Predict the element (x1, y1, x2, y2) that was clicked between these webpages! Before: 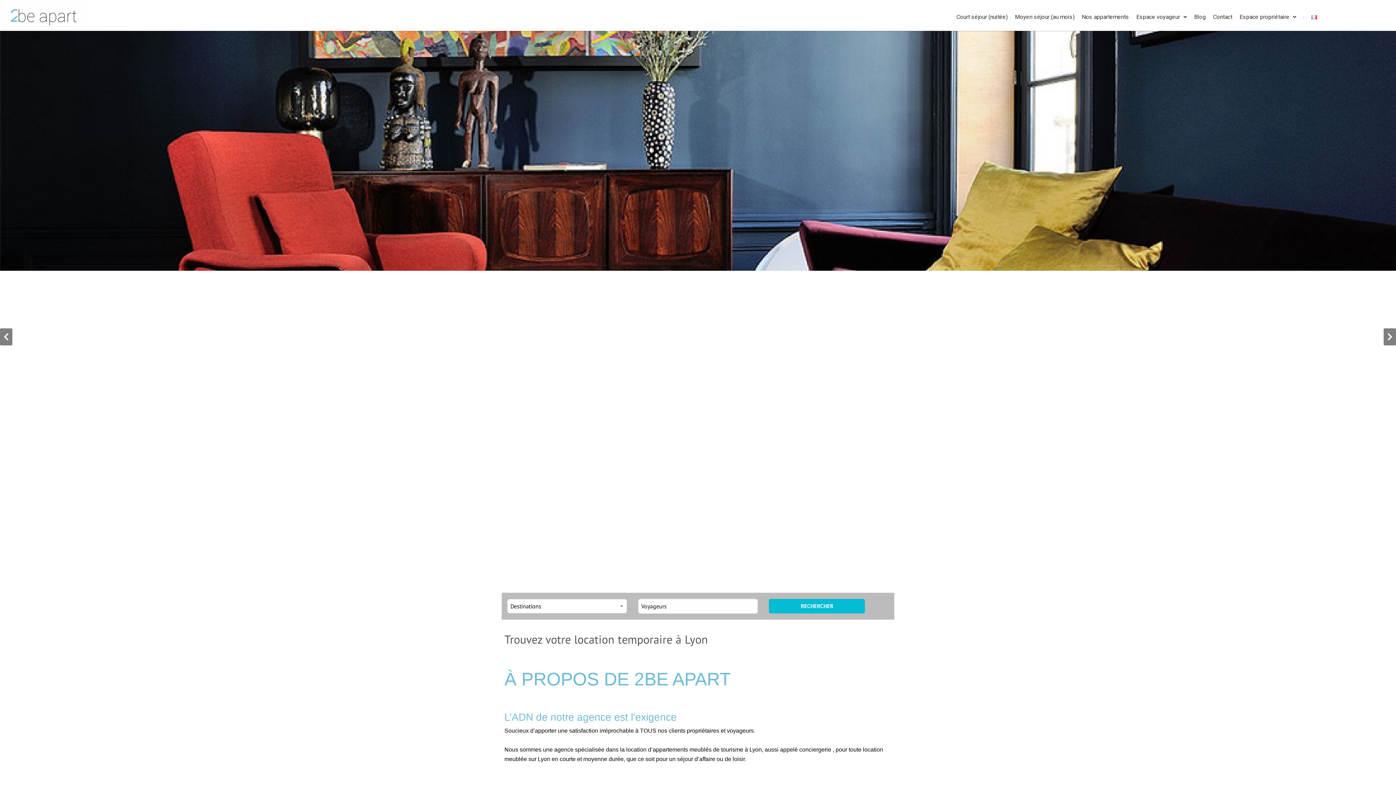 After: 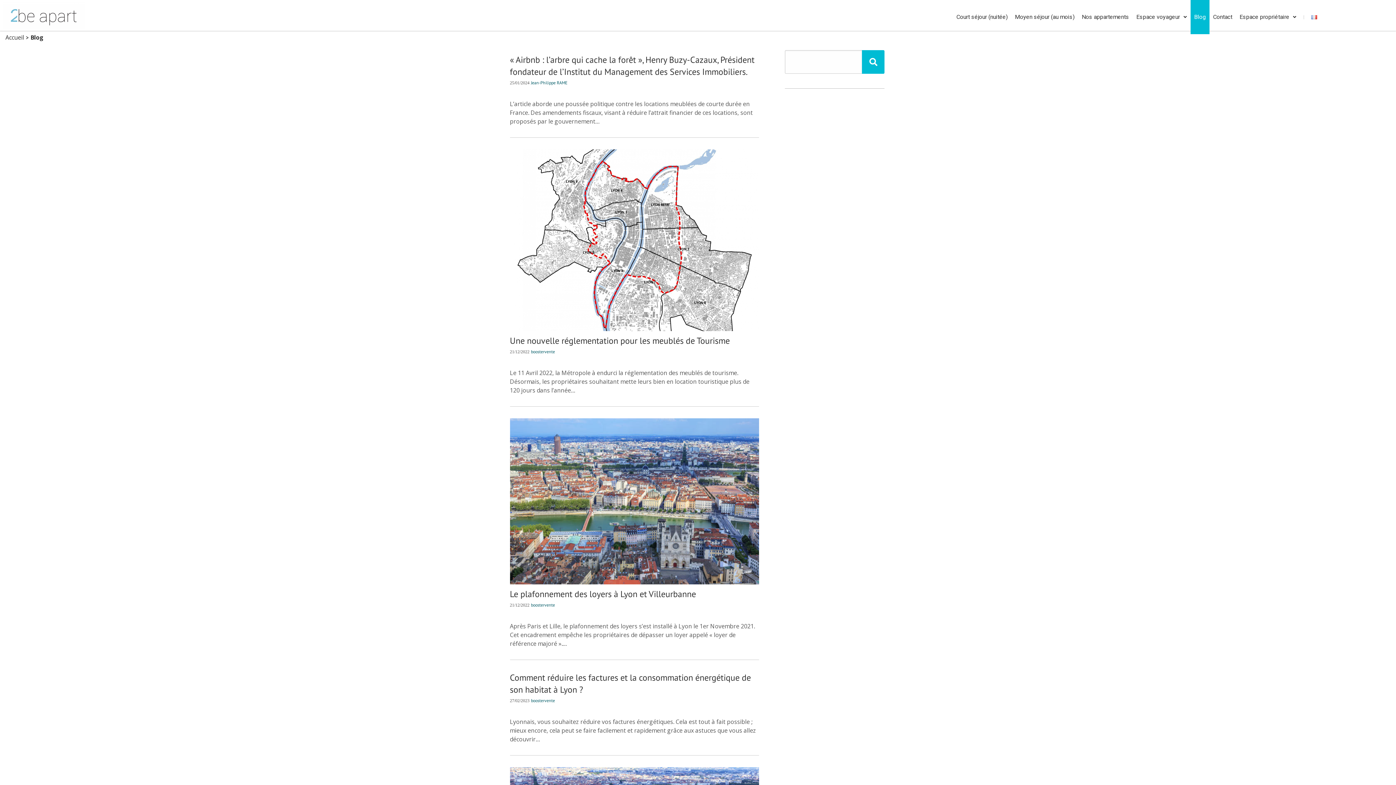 Action: label: Blog bbox: (1190, 0, 1209, 34)